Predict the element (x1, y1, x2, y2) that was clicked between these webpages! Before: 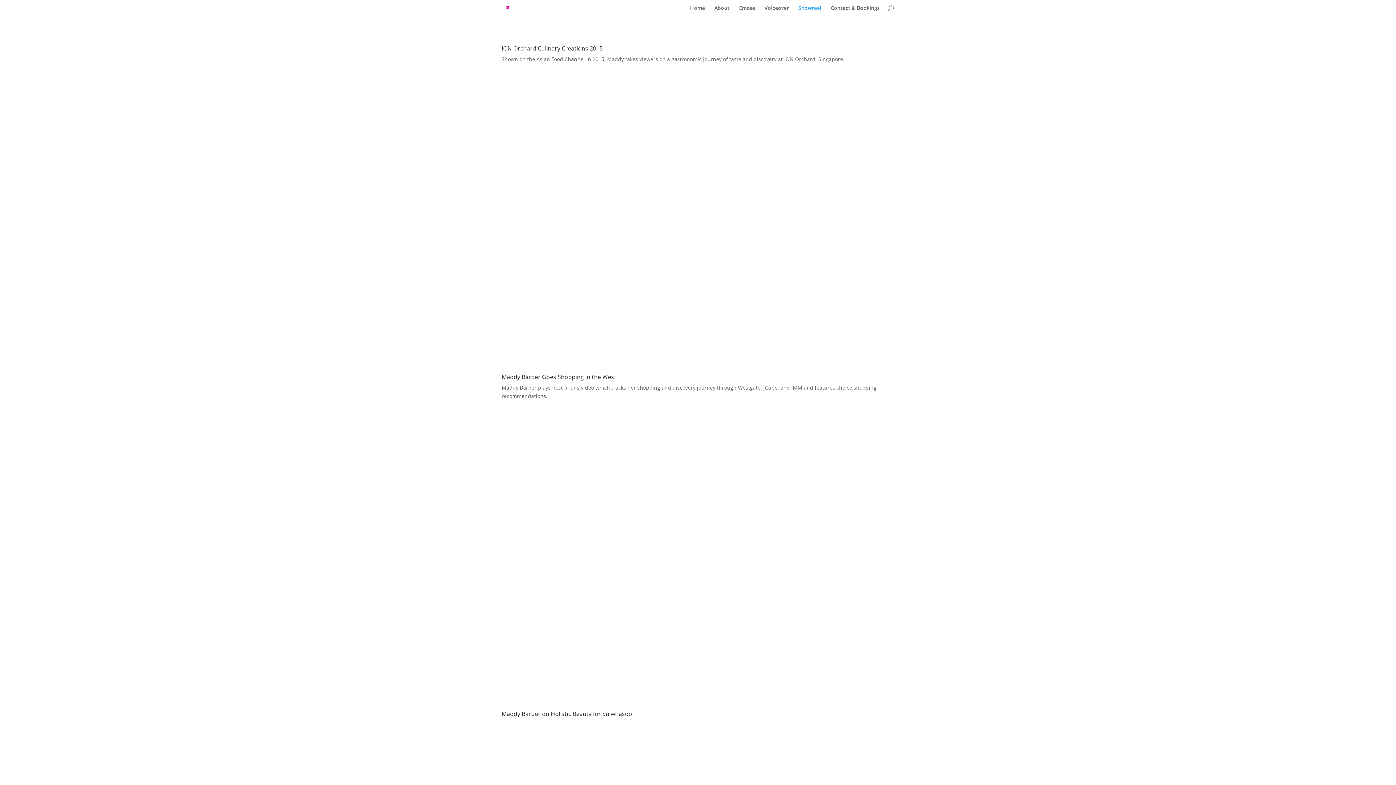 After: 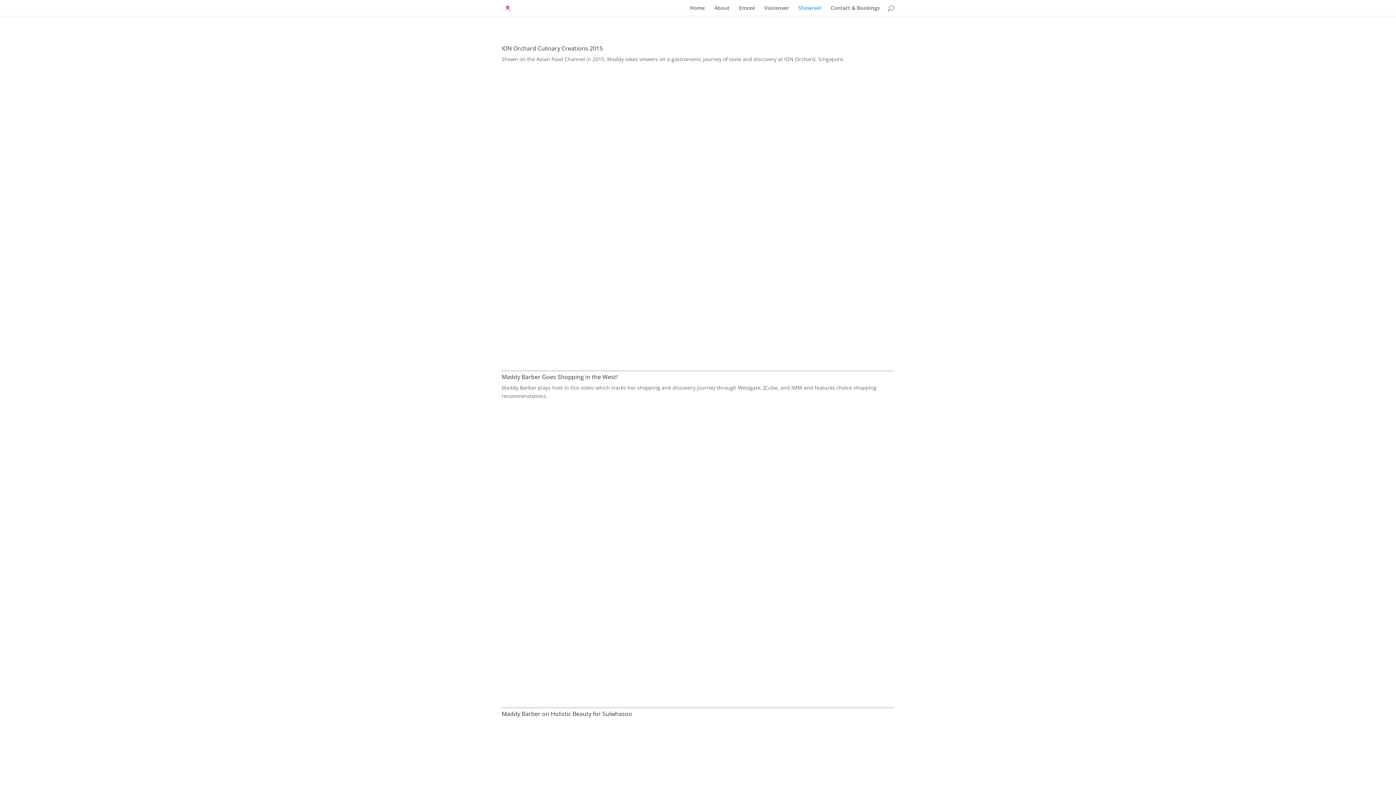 Action: bbox: (798, 5, 821, 16) label: Showreel